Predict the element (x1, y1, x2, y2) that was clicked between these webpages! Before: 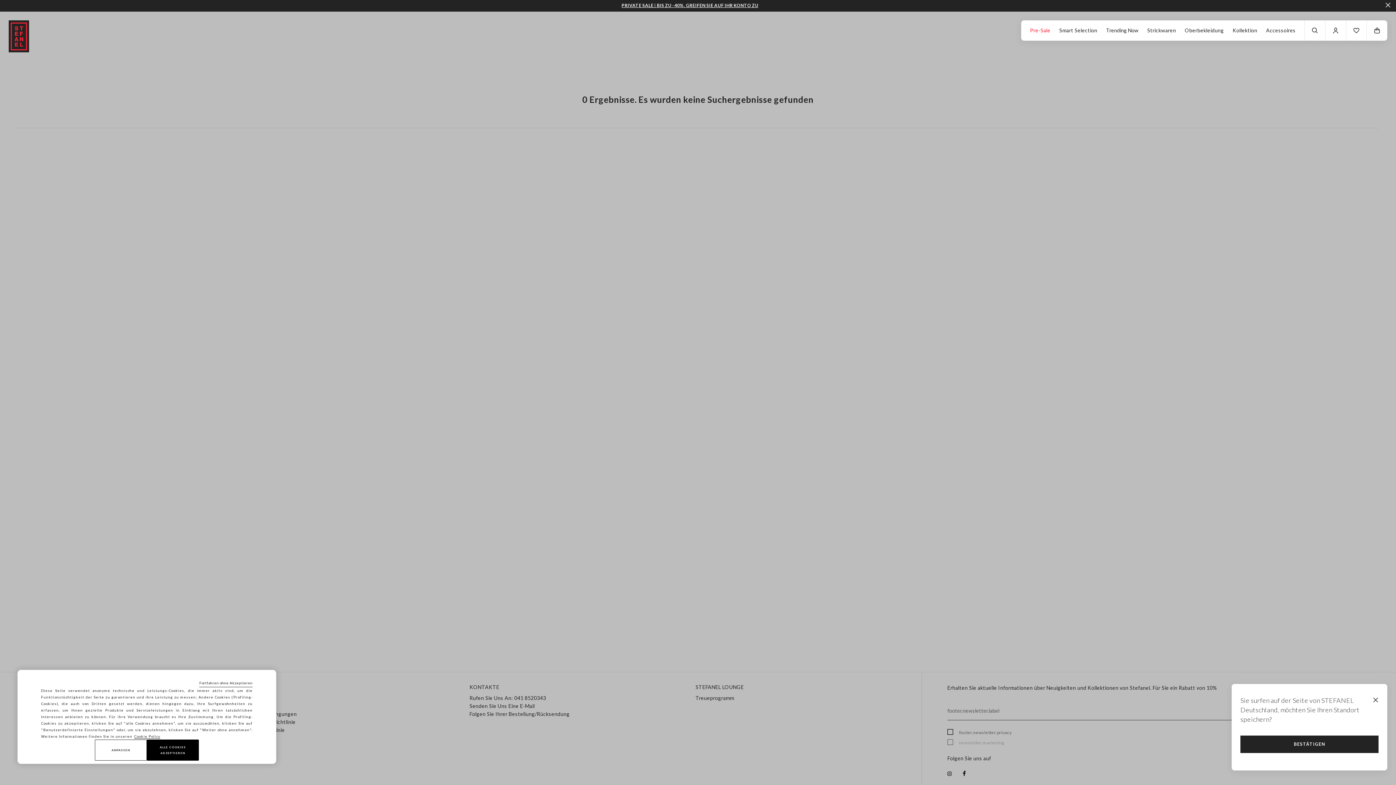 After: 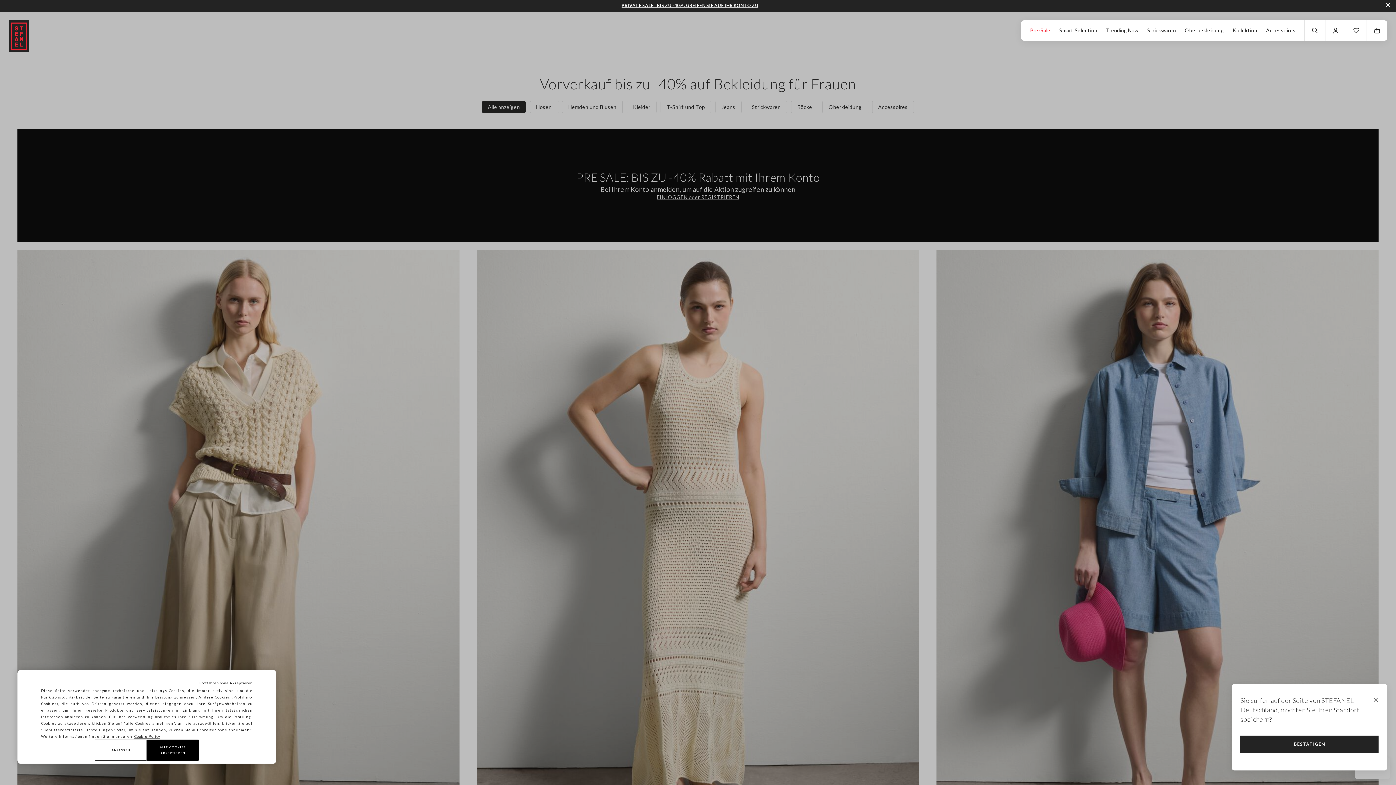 Action: label: PRIVATE SALE | BIS ZU -40%. GREIFEN SIE AUF IHR KONTO ZU bbox: (621, 3, 758, 7)